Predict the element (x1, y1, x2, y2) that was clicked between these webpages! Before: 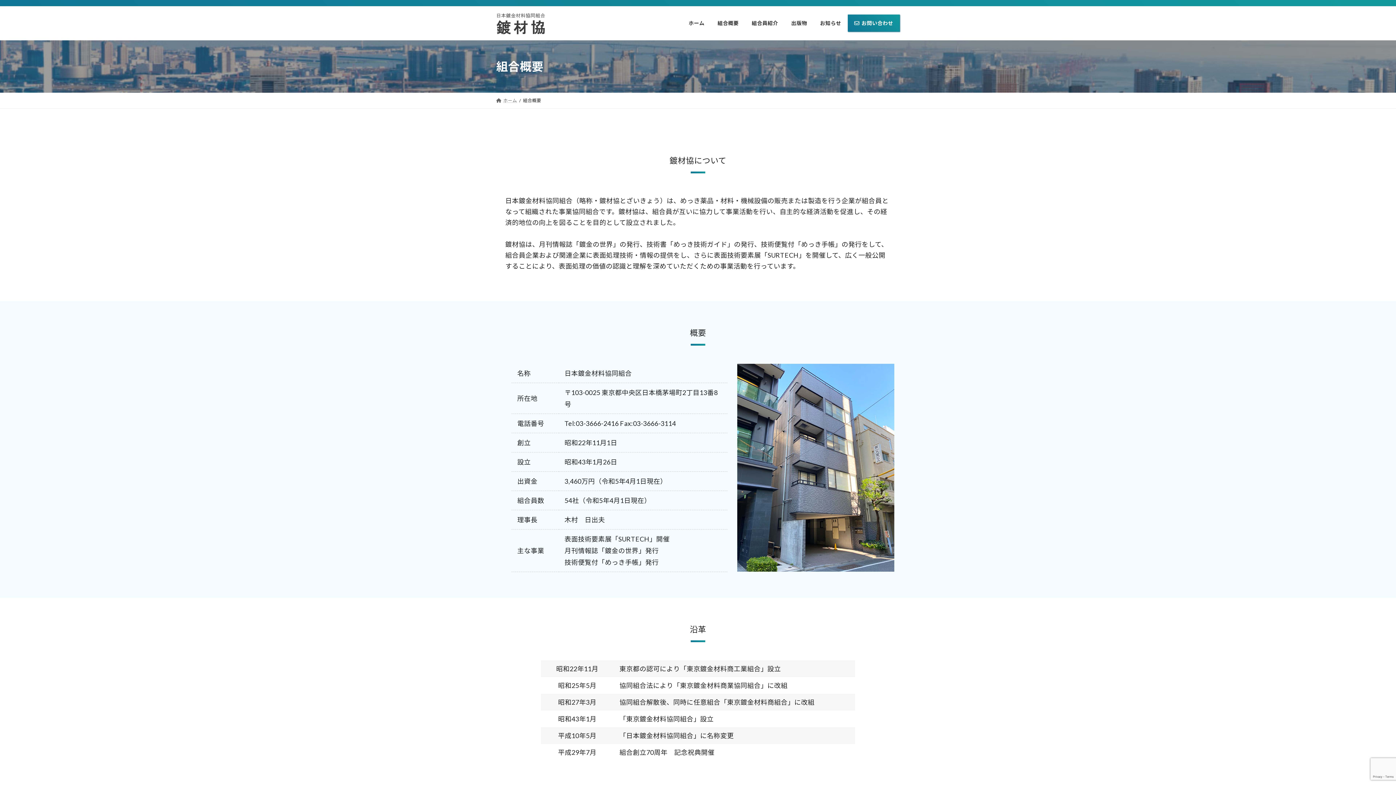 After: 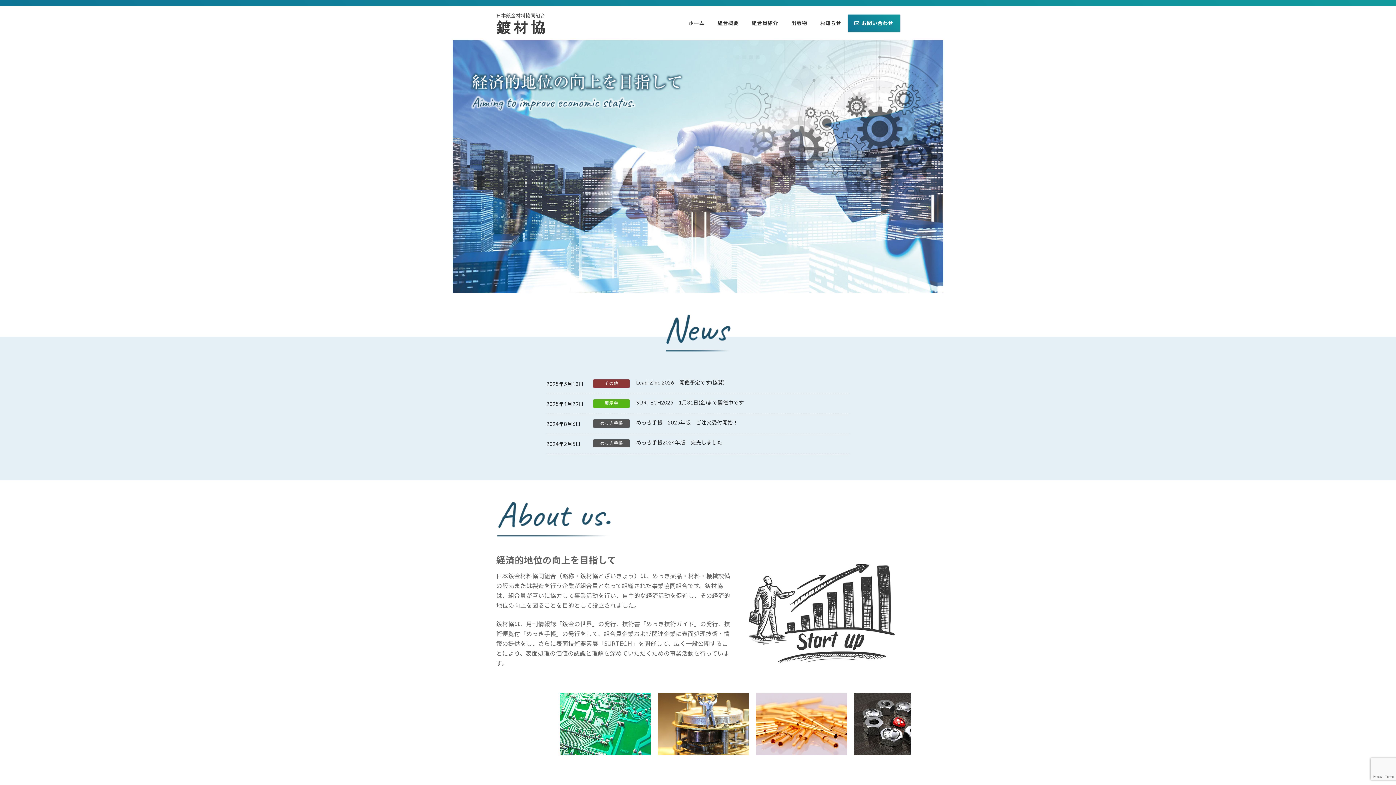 Action: bbox: (682, 14, 711, 31) label: ホーム